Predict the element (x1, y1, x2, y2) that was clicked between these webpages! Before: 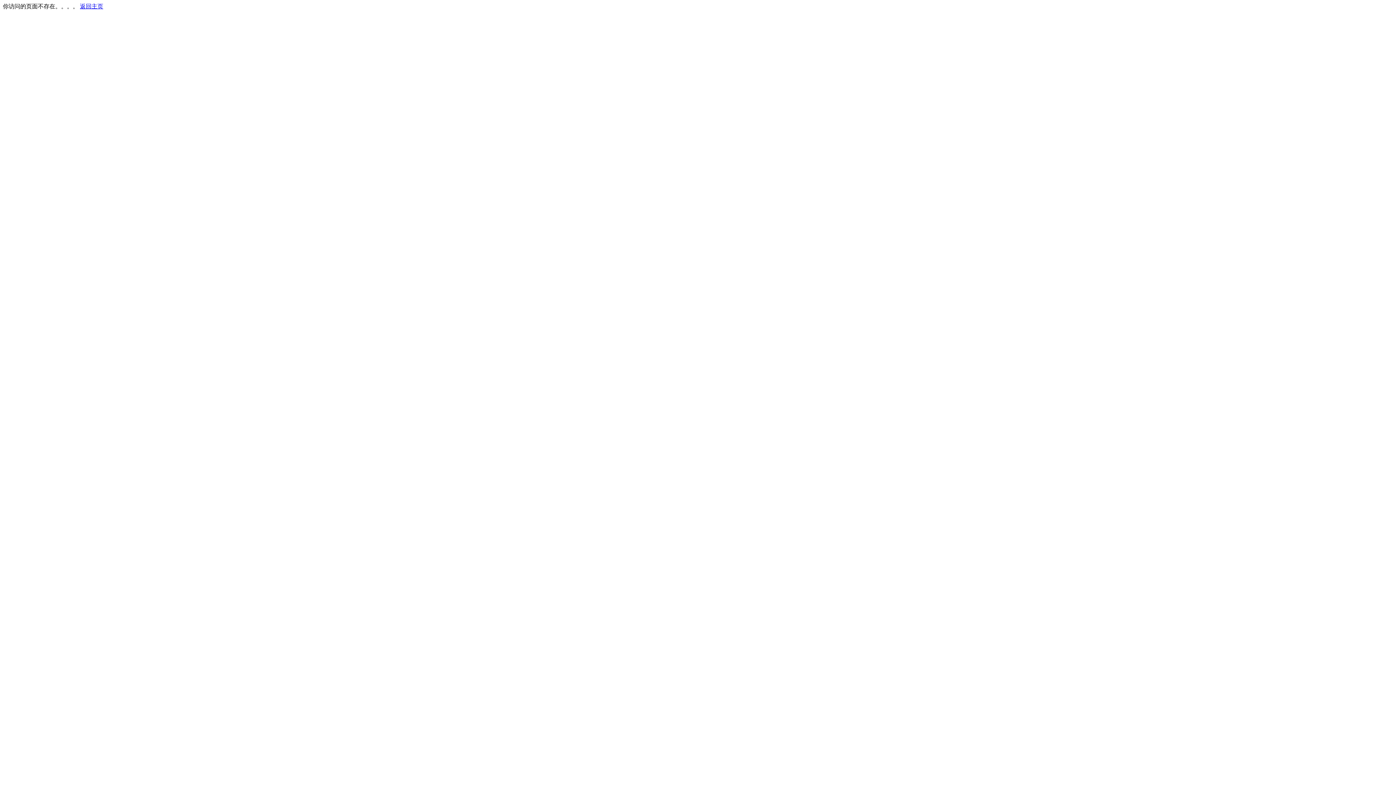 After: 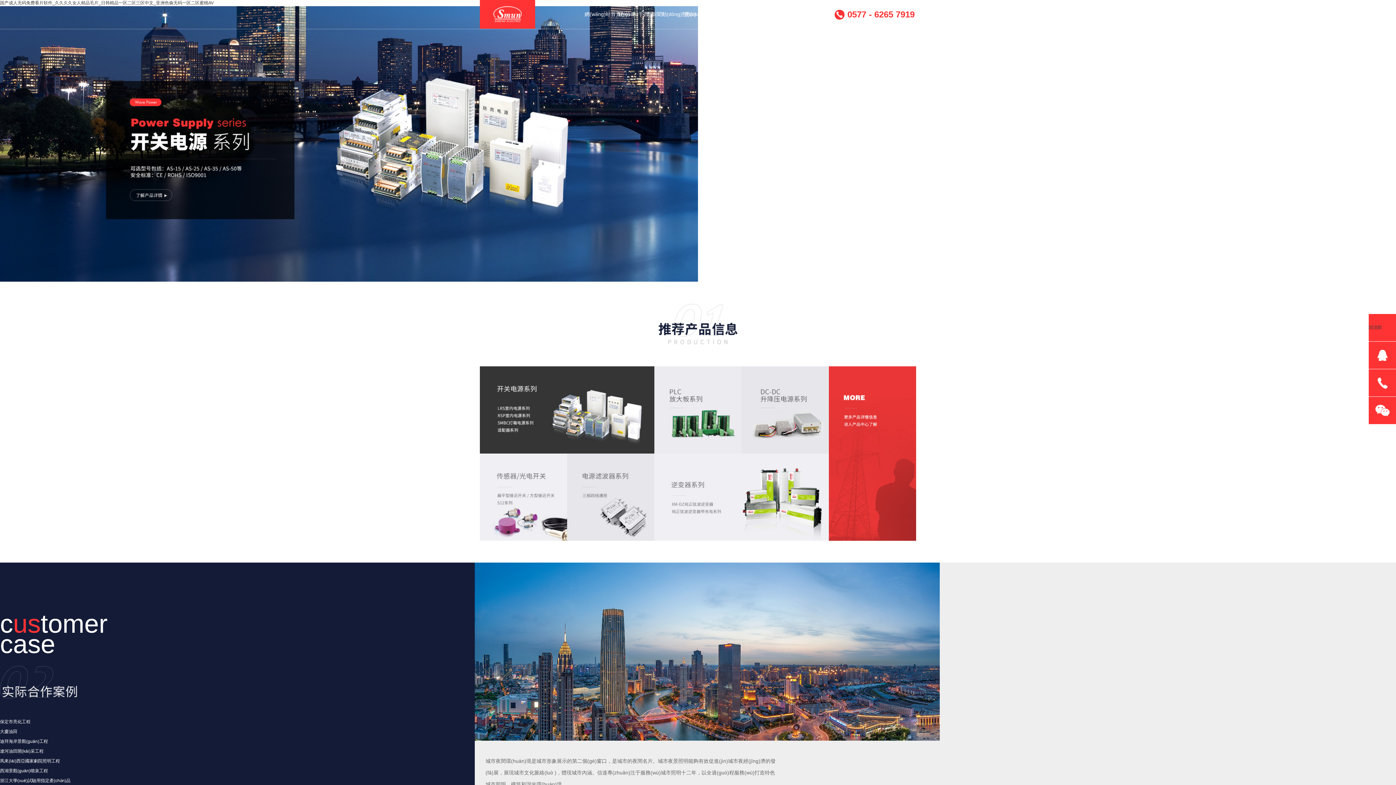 Action: bbox: (80, 3, 103, 9) label: 返回主页